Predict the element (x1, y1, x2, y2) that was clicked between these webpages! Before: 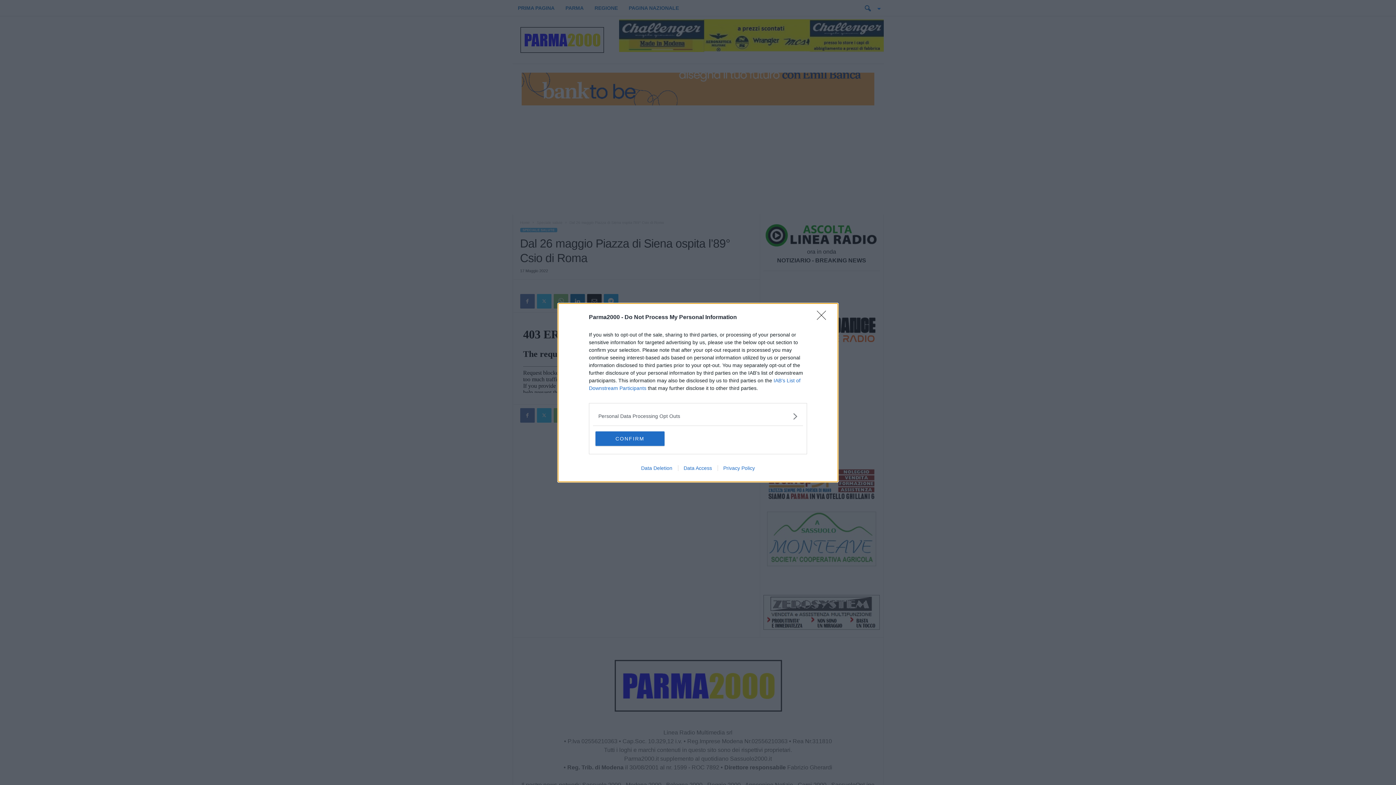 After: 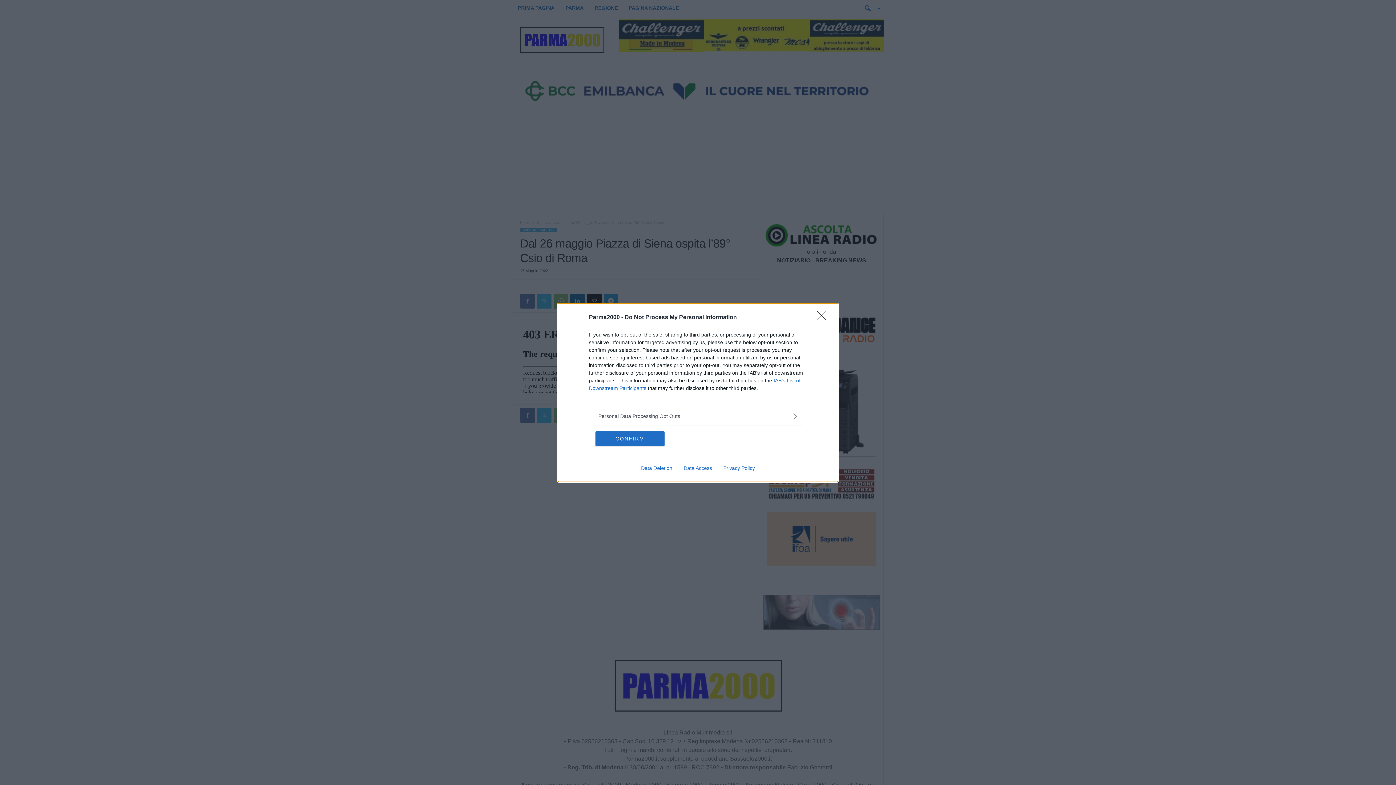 Action: bbox: (678, 465, 717, 471) label: Data Access